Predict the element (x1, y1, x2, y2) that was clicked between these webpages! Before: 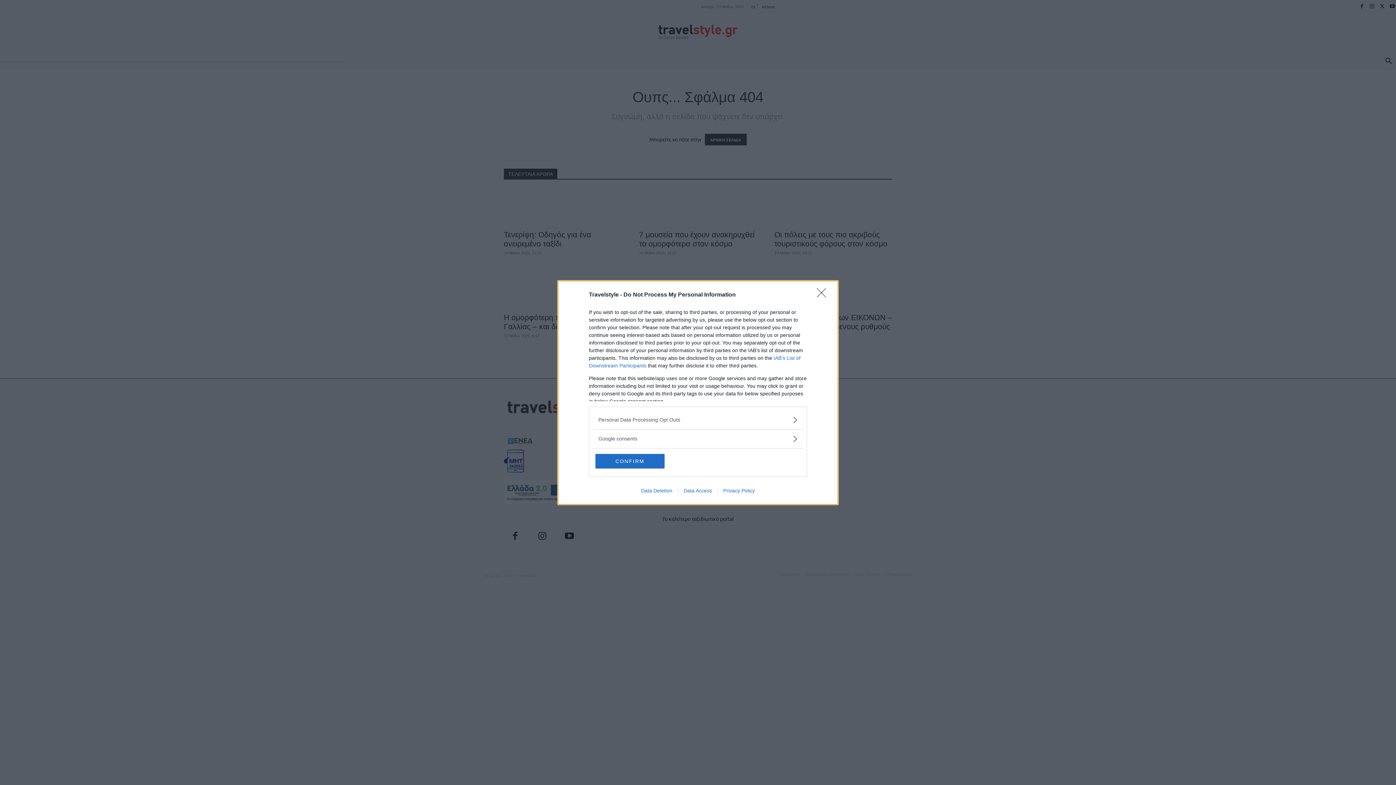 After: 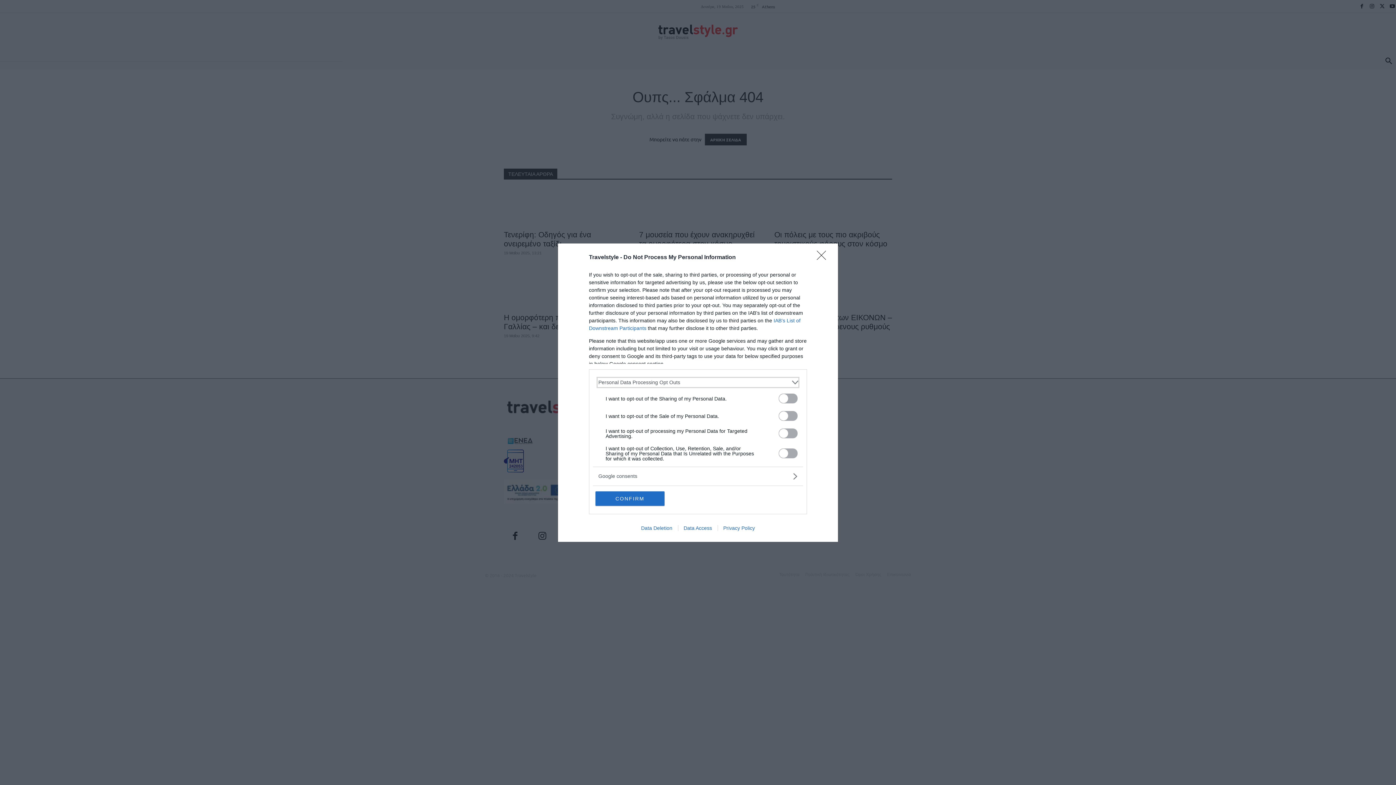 Action: bbox: (598, 416, 797, 423) label: Opt-Outs